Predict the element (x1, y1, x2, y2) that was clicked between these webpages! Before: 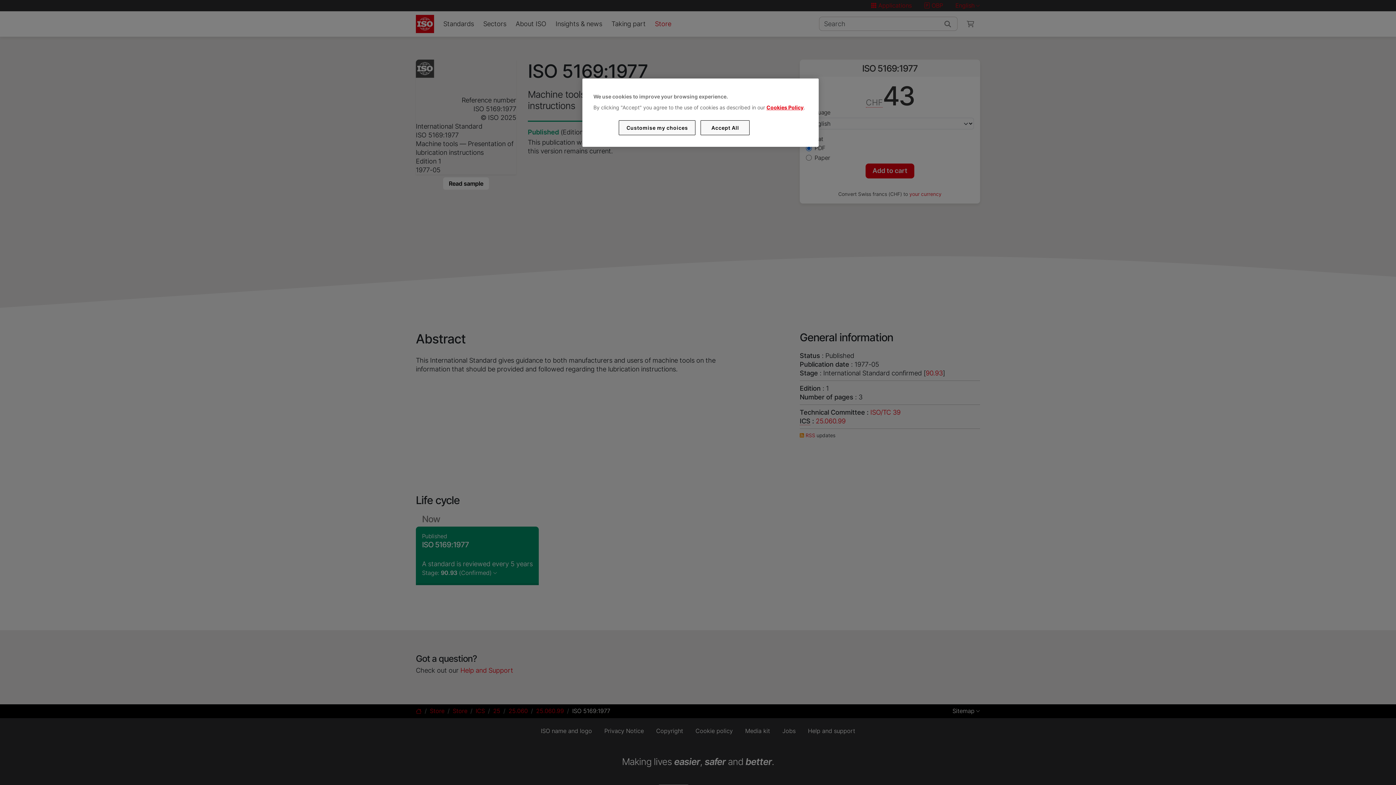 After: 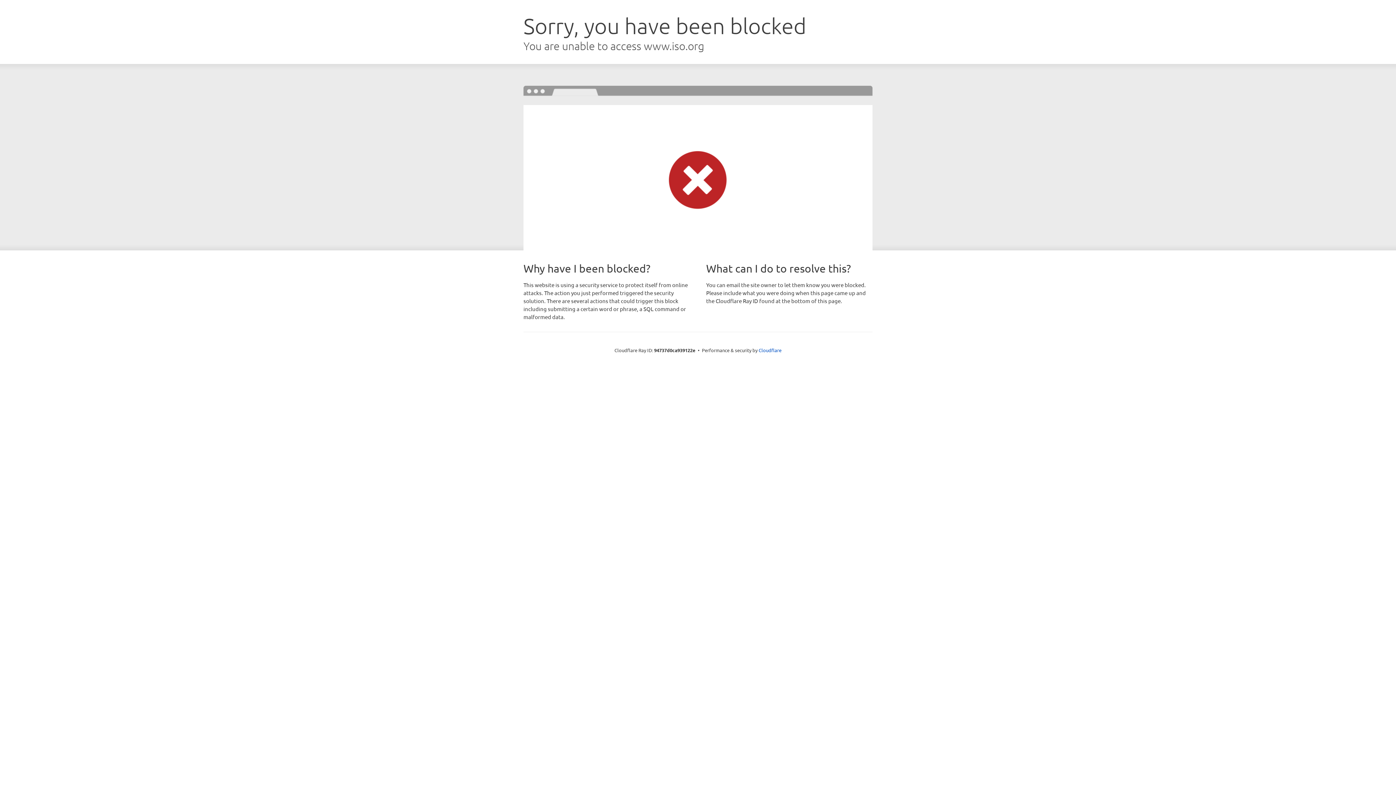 Action: label: Cookies Policy bbox: (766, 104, 803, 110)